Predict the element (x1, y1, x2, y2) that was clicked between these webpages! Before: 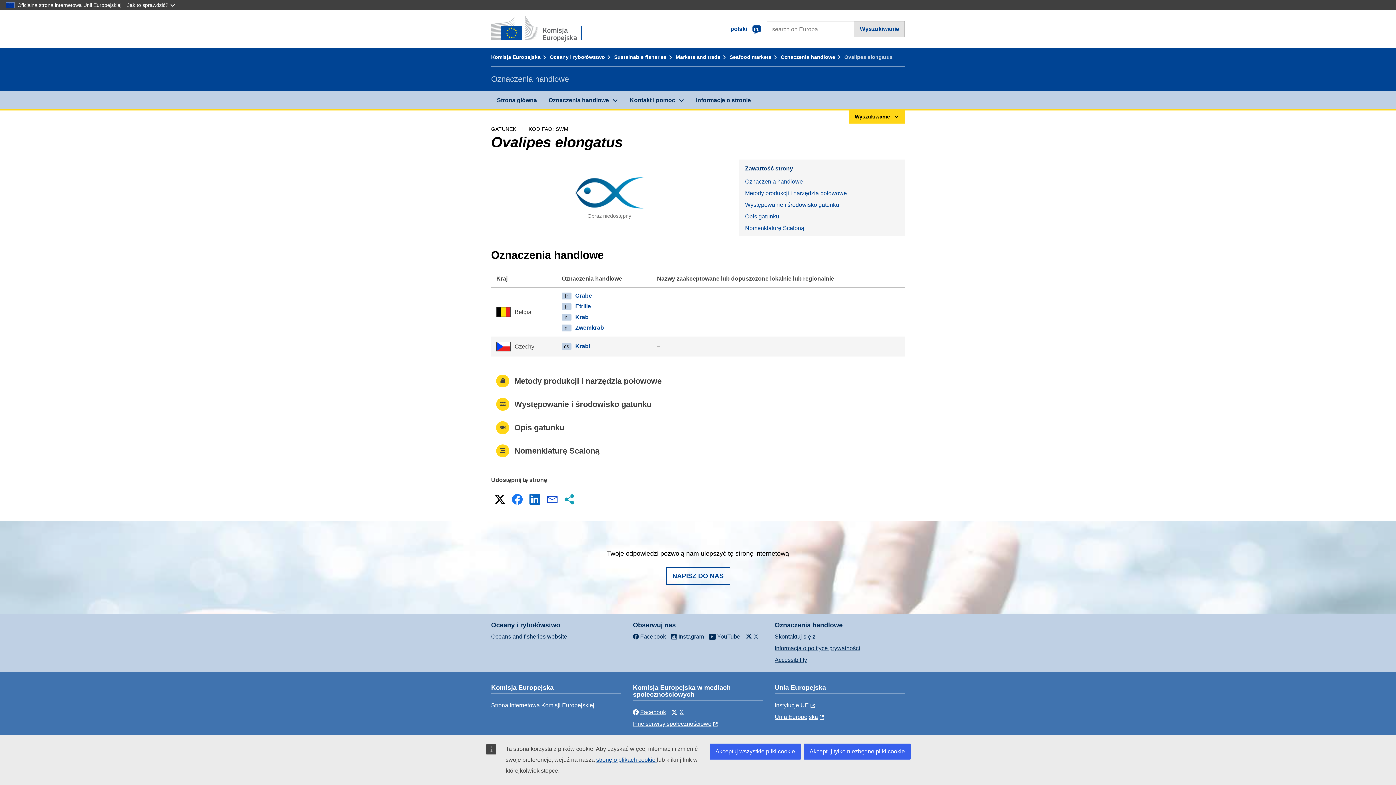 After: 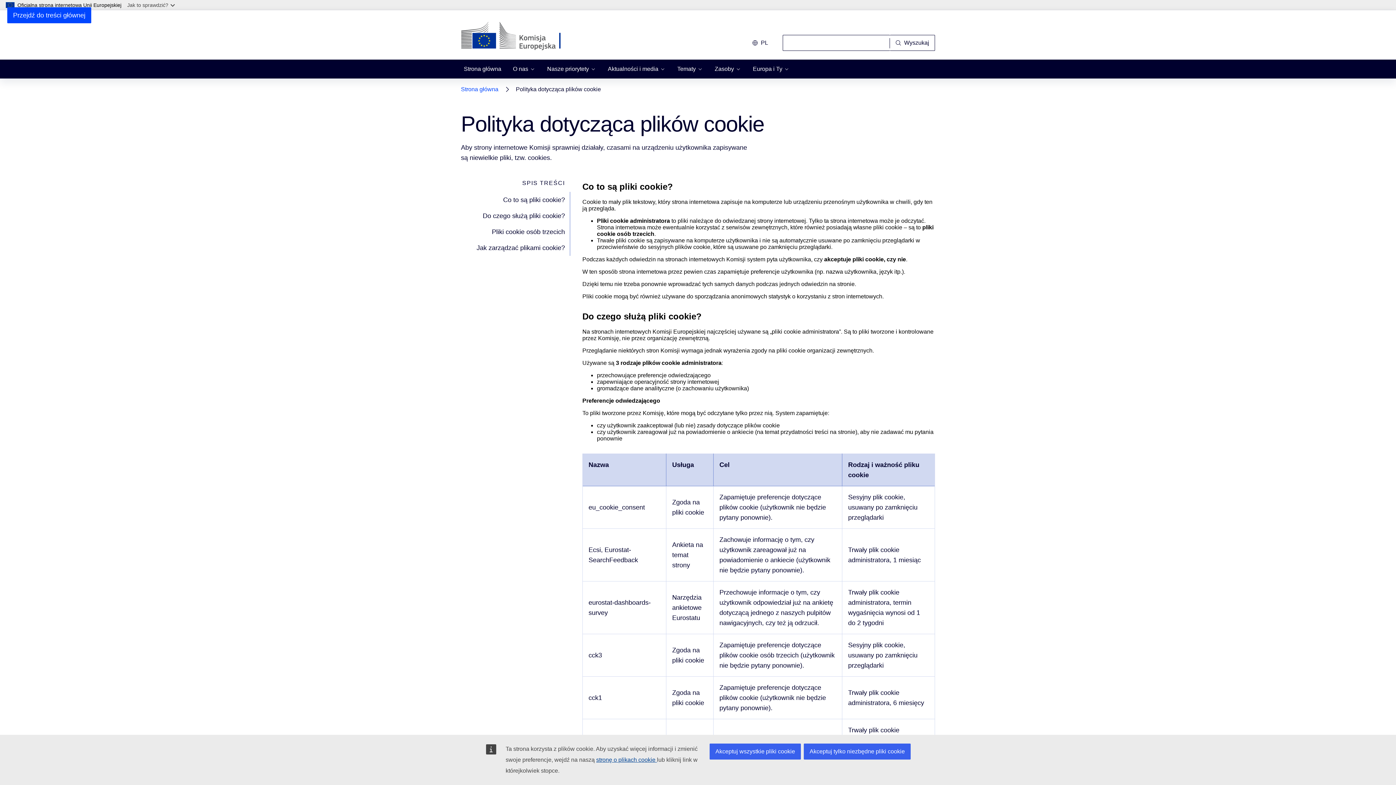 Action: label: stronę o plikach cookie  bbox: (596, 757, 657, 763)